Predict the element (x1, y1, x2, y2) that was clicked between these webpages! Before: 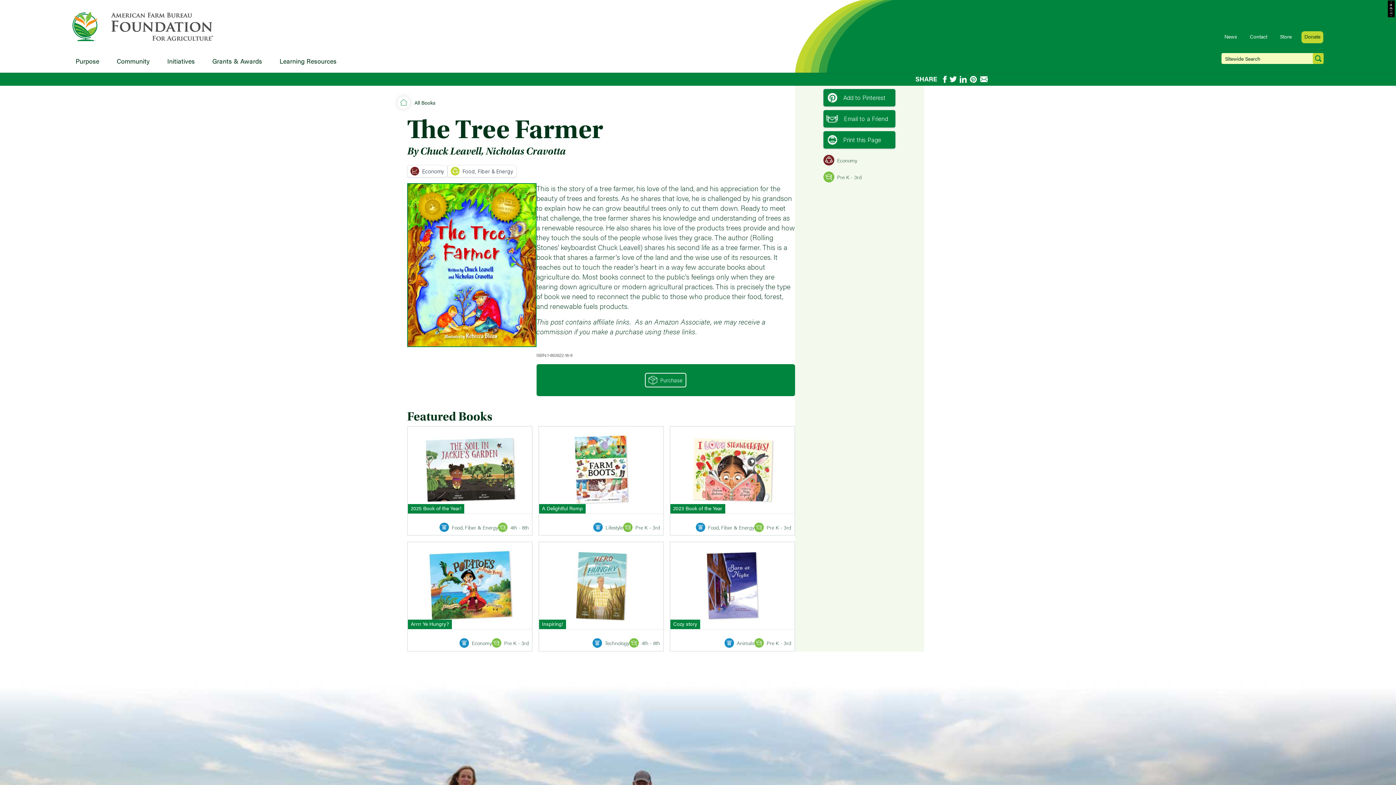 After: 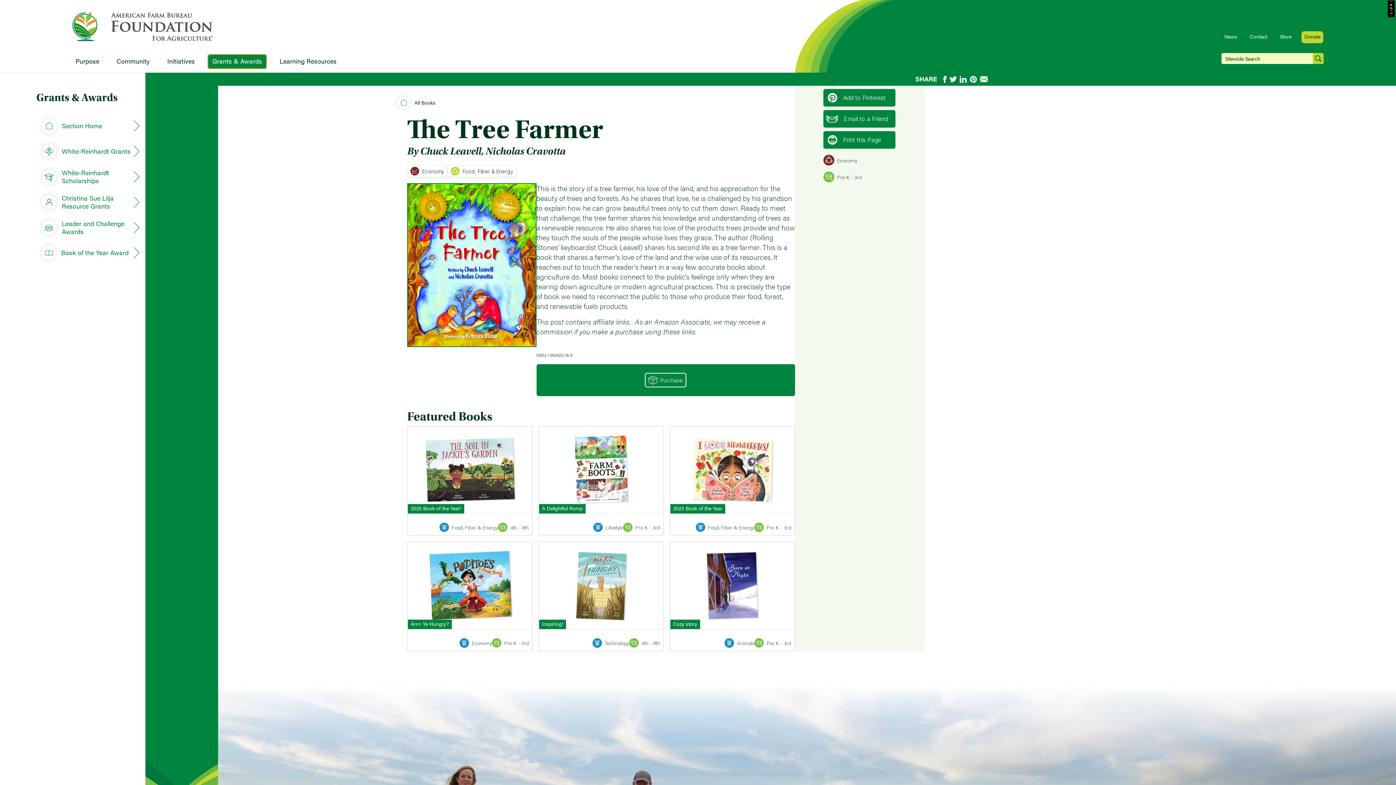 Action: label: Grants & Awards bbox: (208, 54, 266, 68)